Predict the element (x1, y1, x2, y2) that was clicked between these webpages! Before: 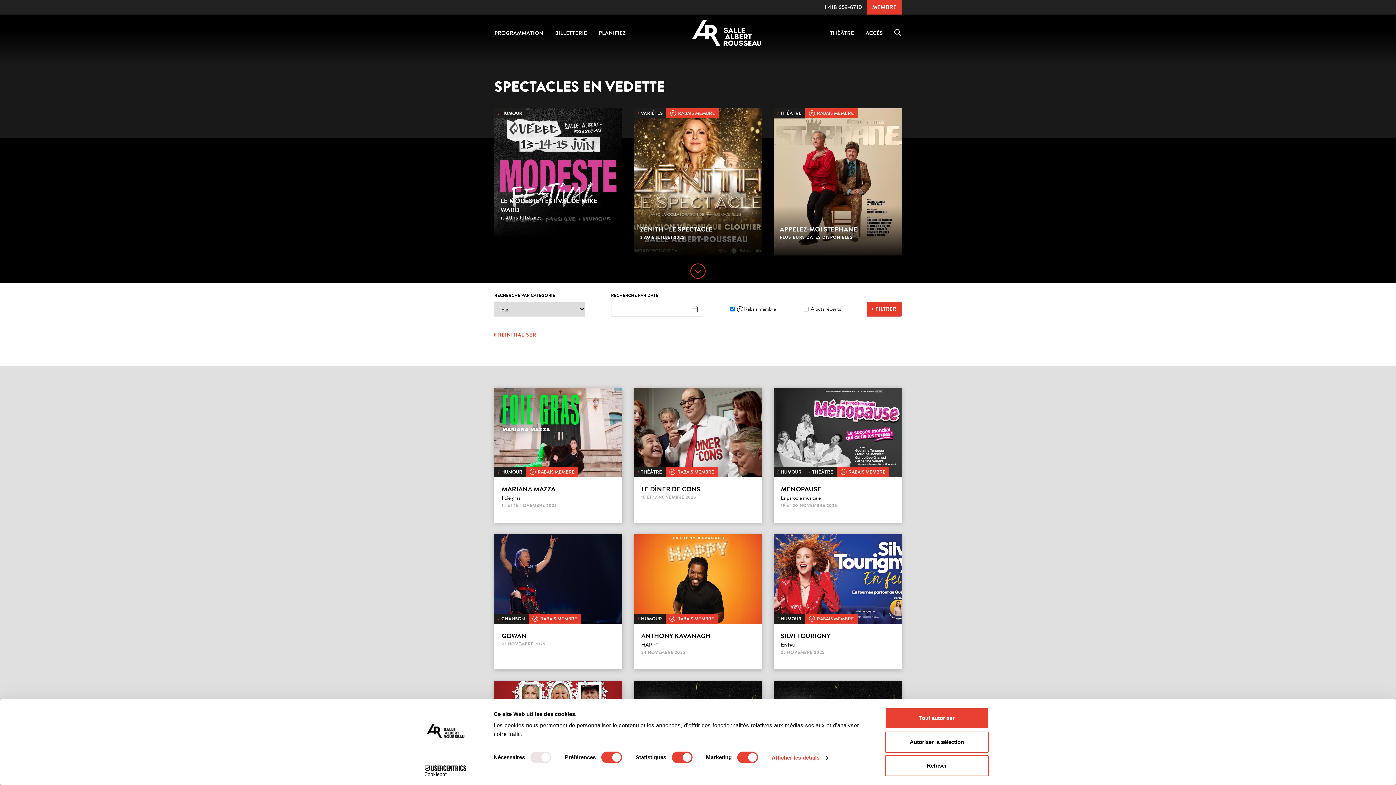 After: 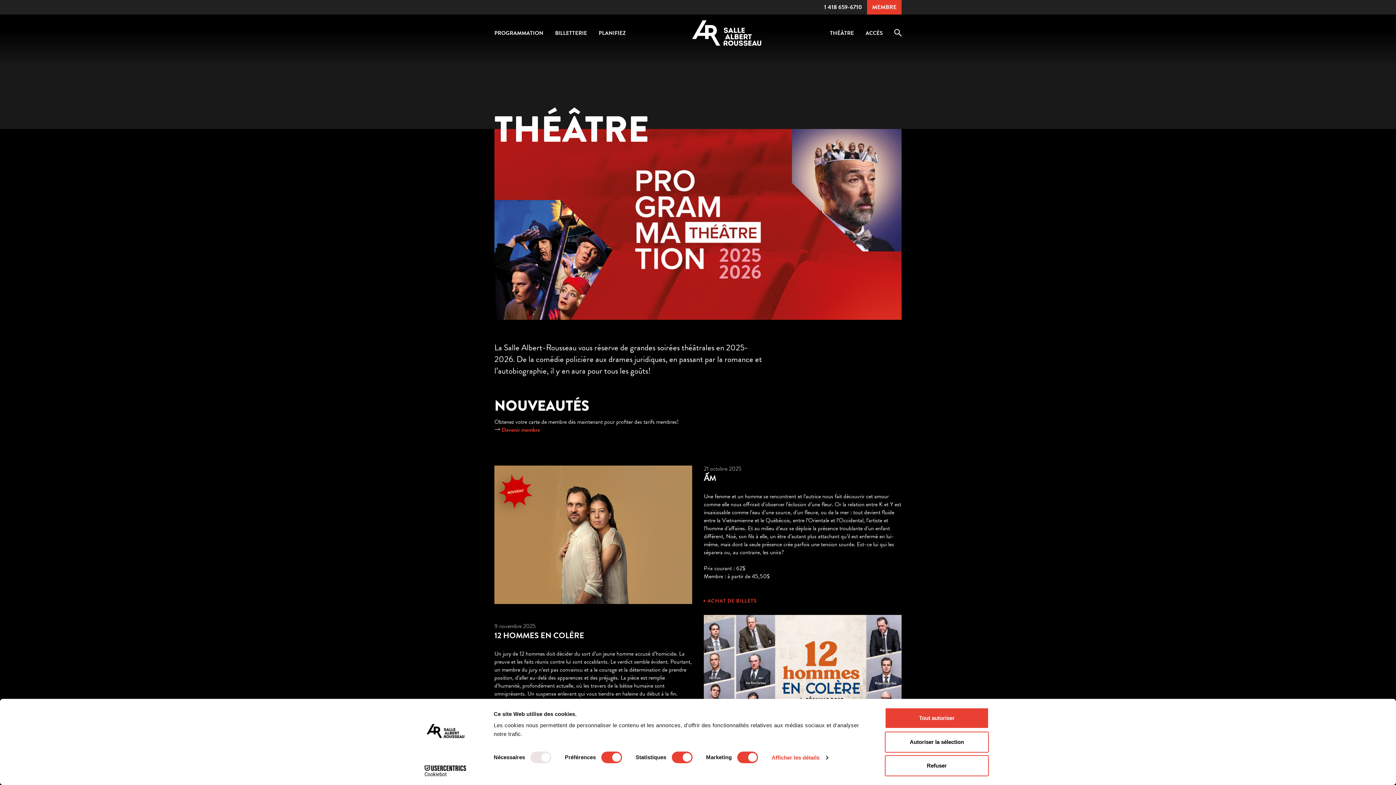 Action: label: THÉÂTRE bbox: (830, 29, 854, 37)